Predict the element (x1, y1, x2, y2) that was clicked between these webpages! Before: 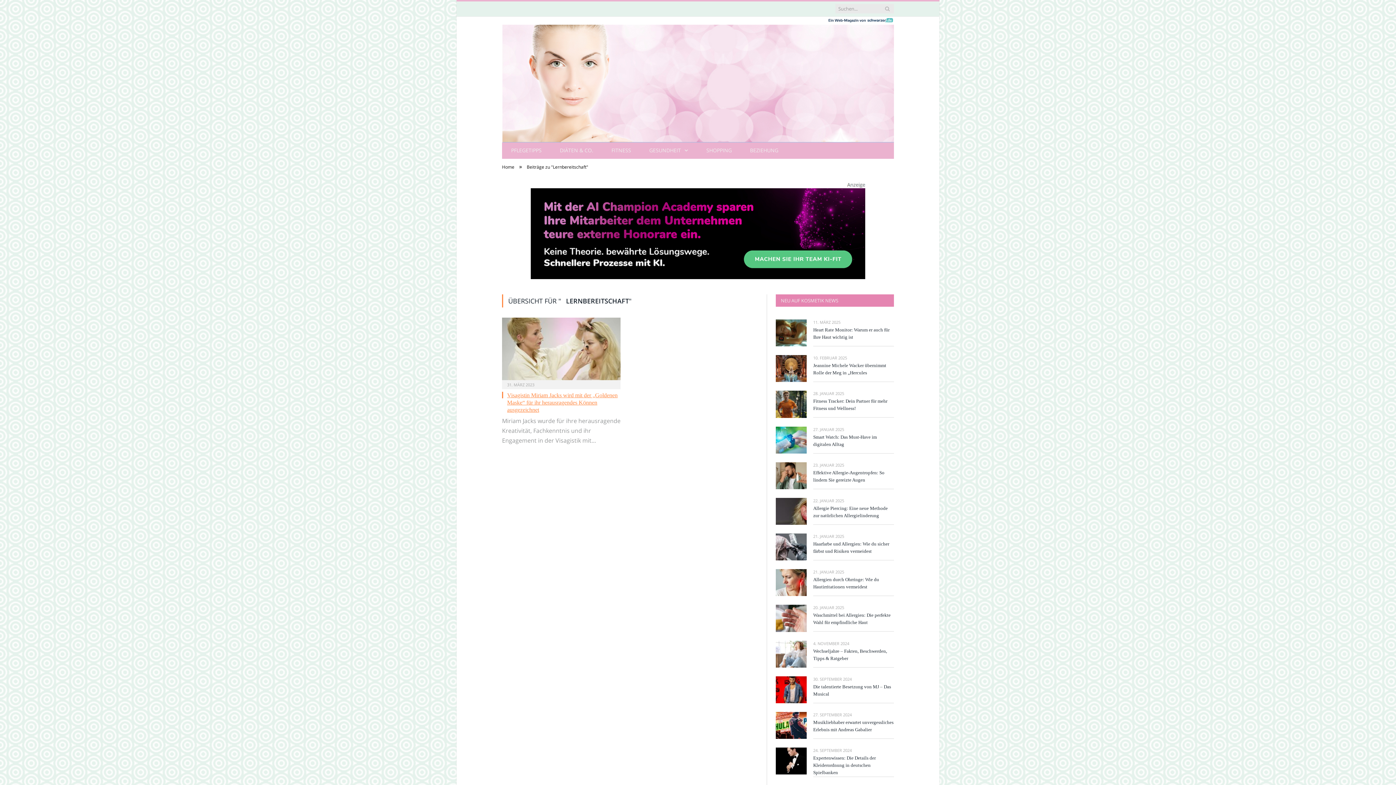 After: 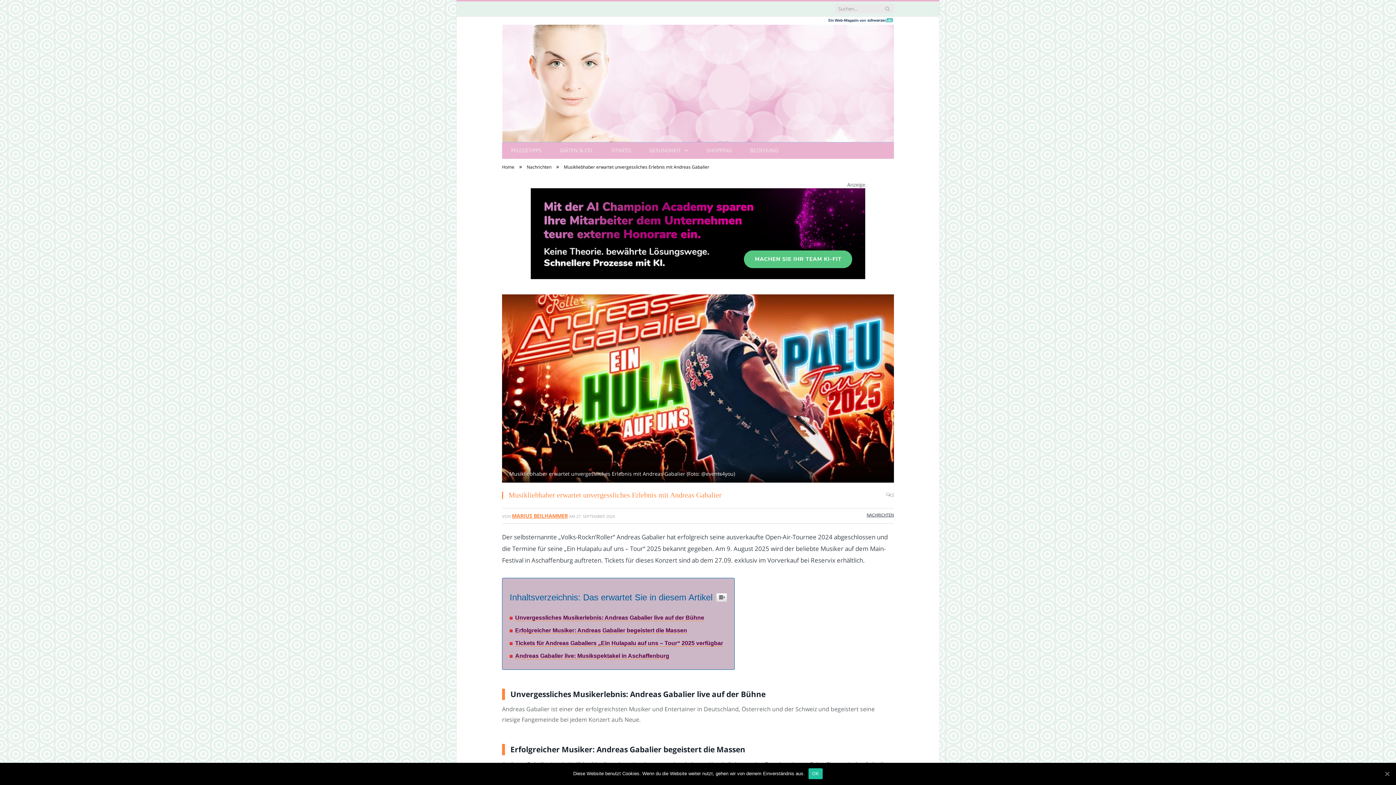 Action: bbox: (776, 712, 806, 739)